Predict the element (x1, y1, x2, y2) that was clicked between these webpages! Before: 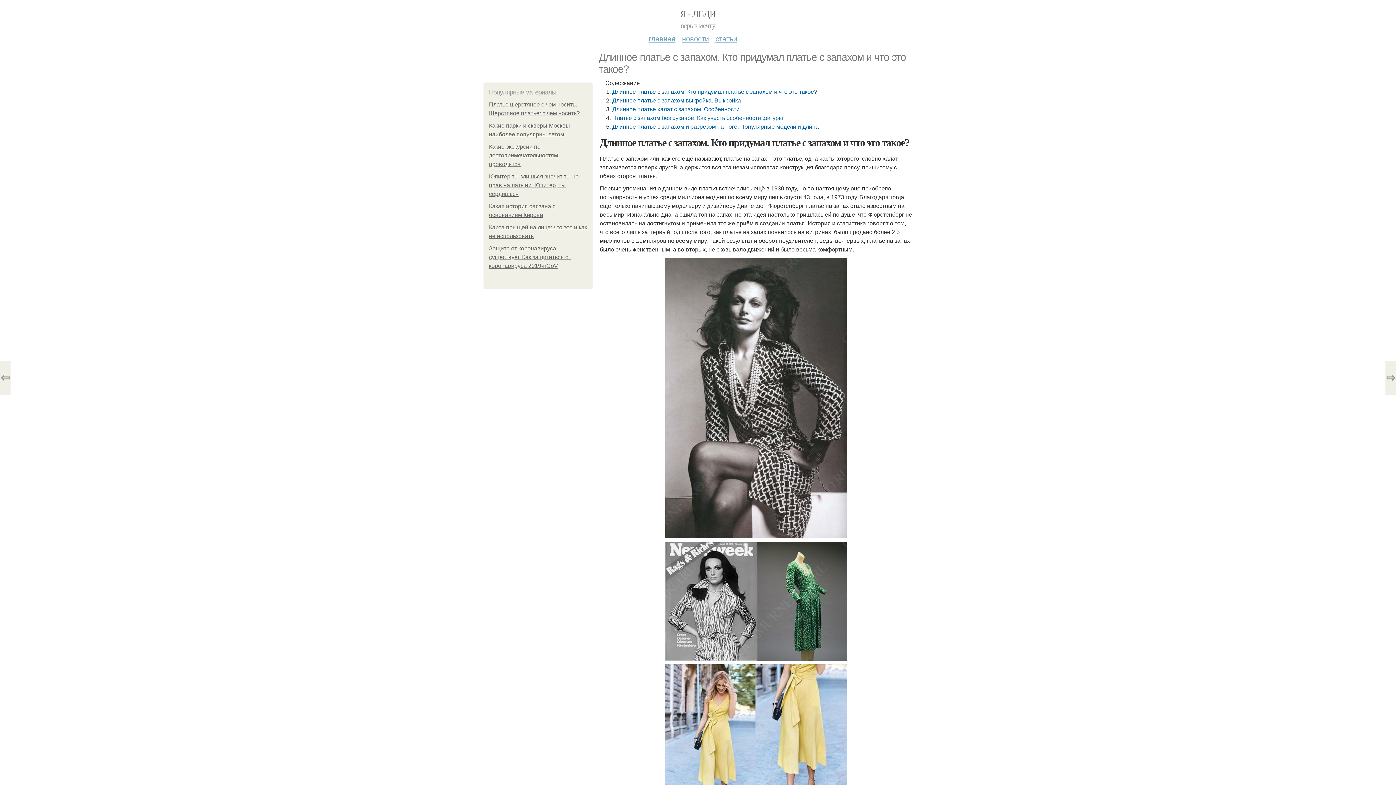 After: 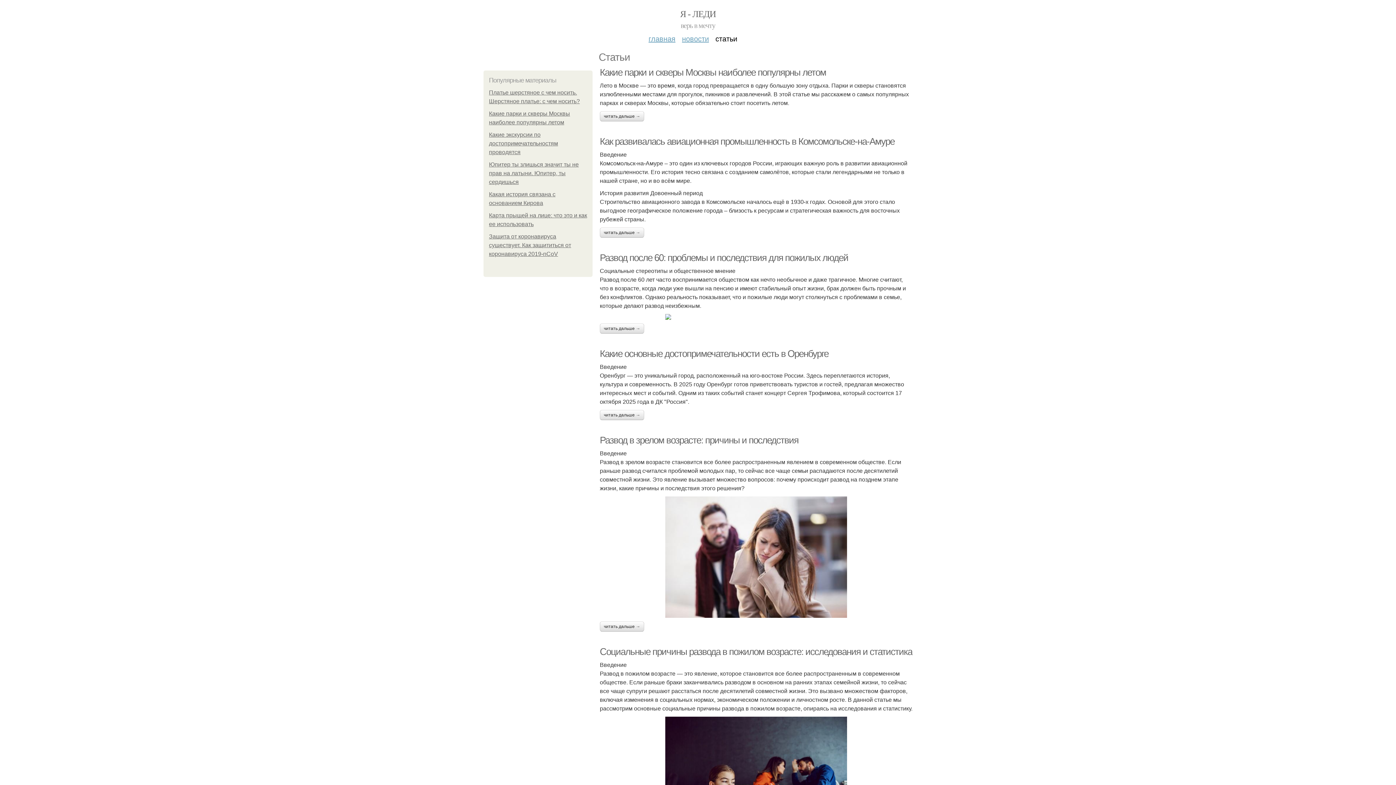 Action: bbox: (715, 29, 737, 42) label: статьи